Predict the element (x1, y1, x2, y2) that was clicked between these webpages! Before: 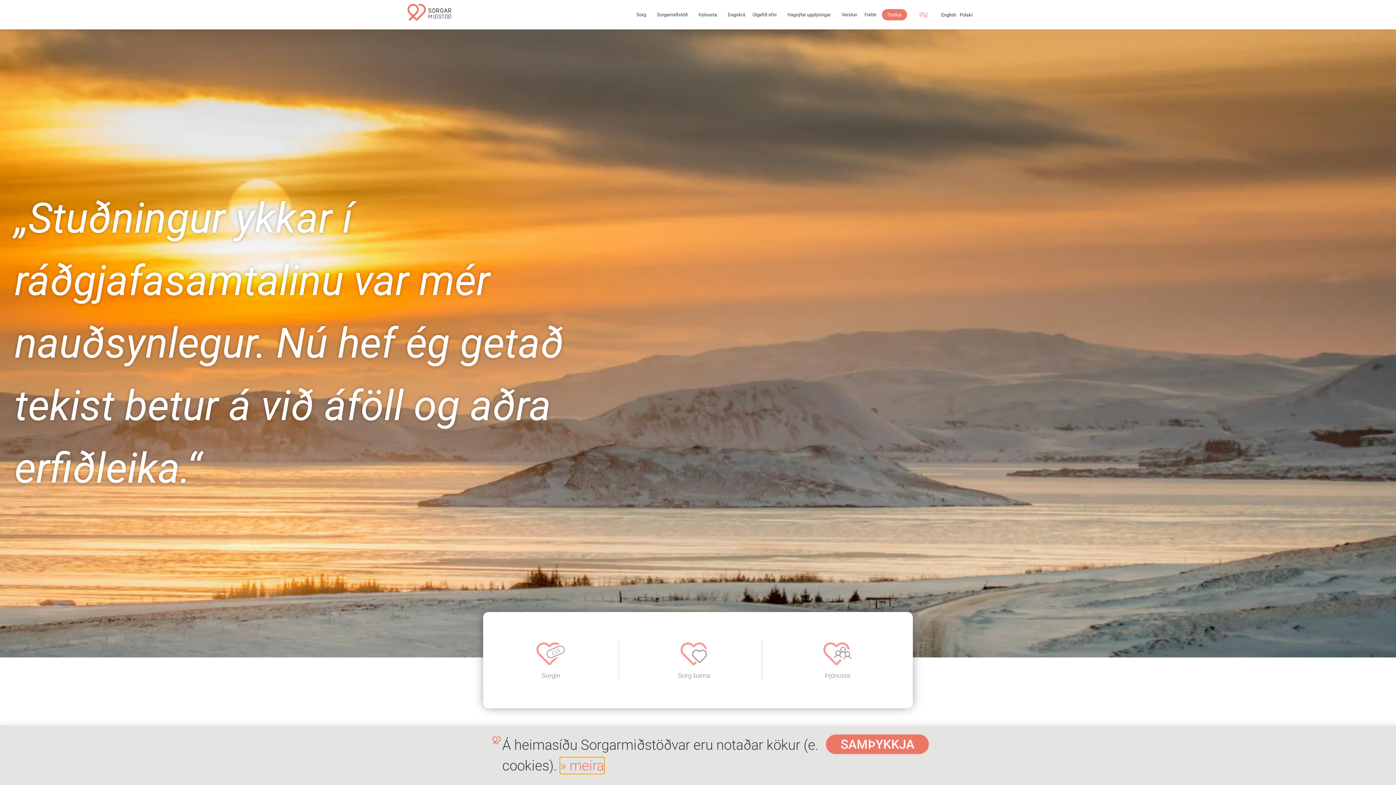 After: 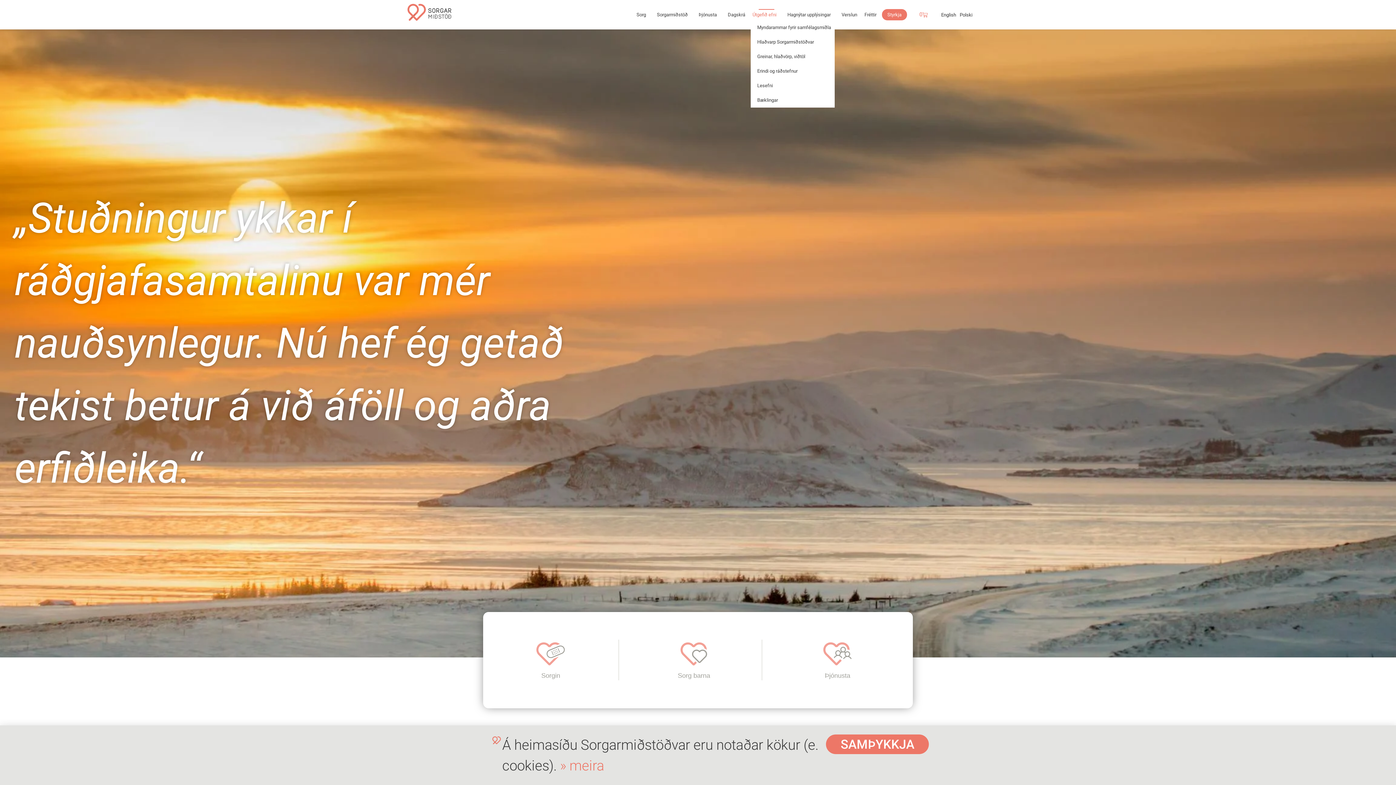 Action: bbox: (750, 9, 782, 20) label: Útgefið efni